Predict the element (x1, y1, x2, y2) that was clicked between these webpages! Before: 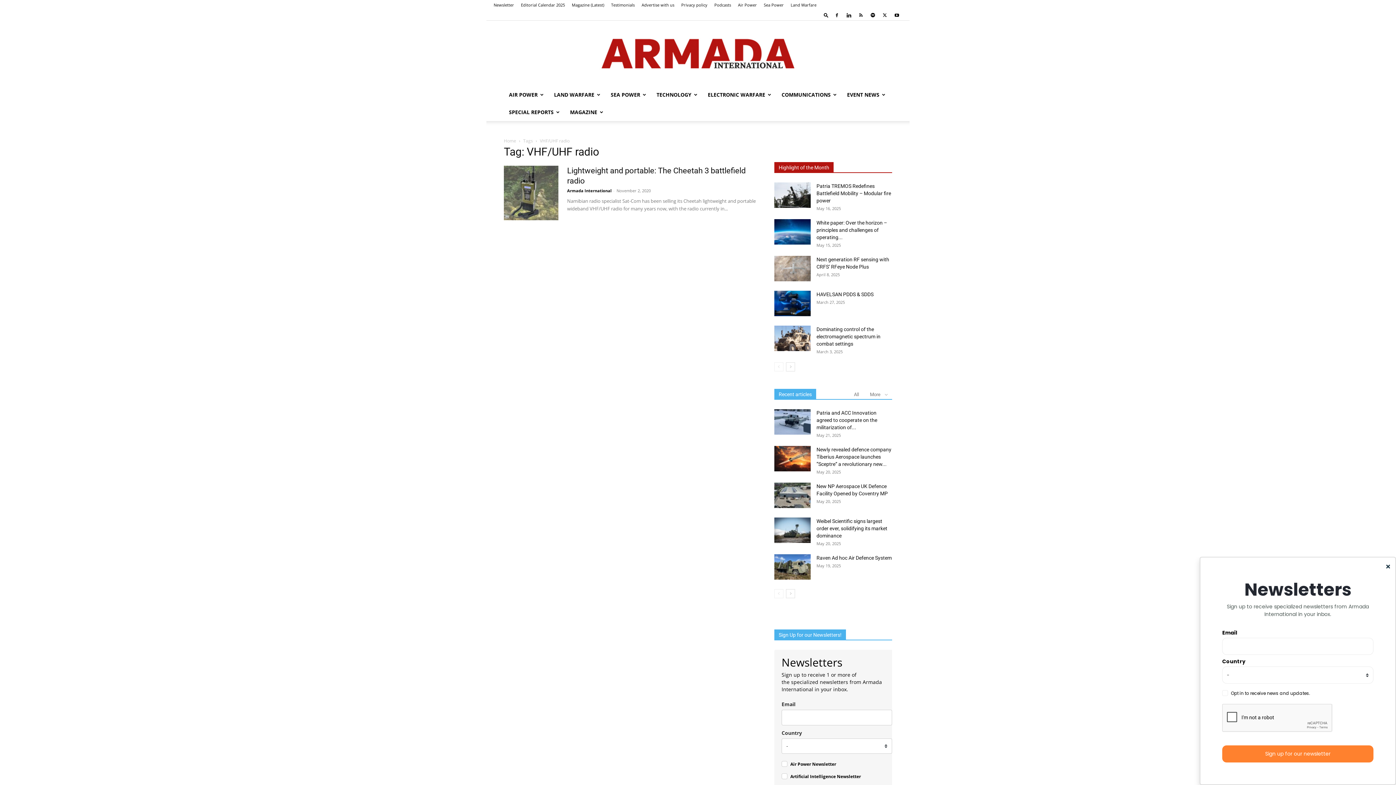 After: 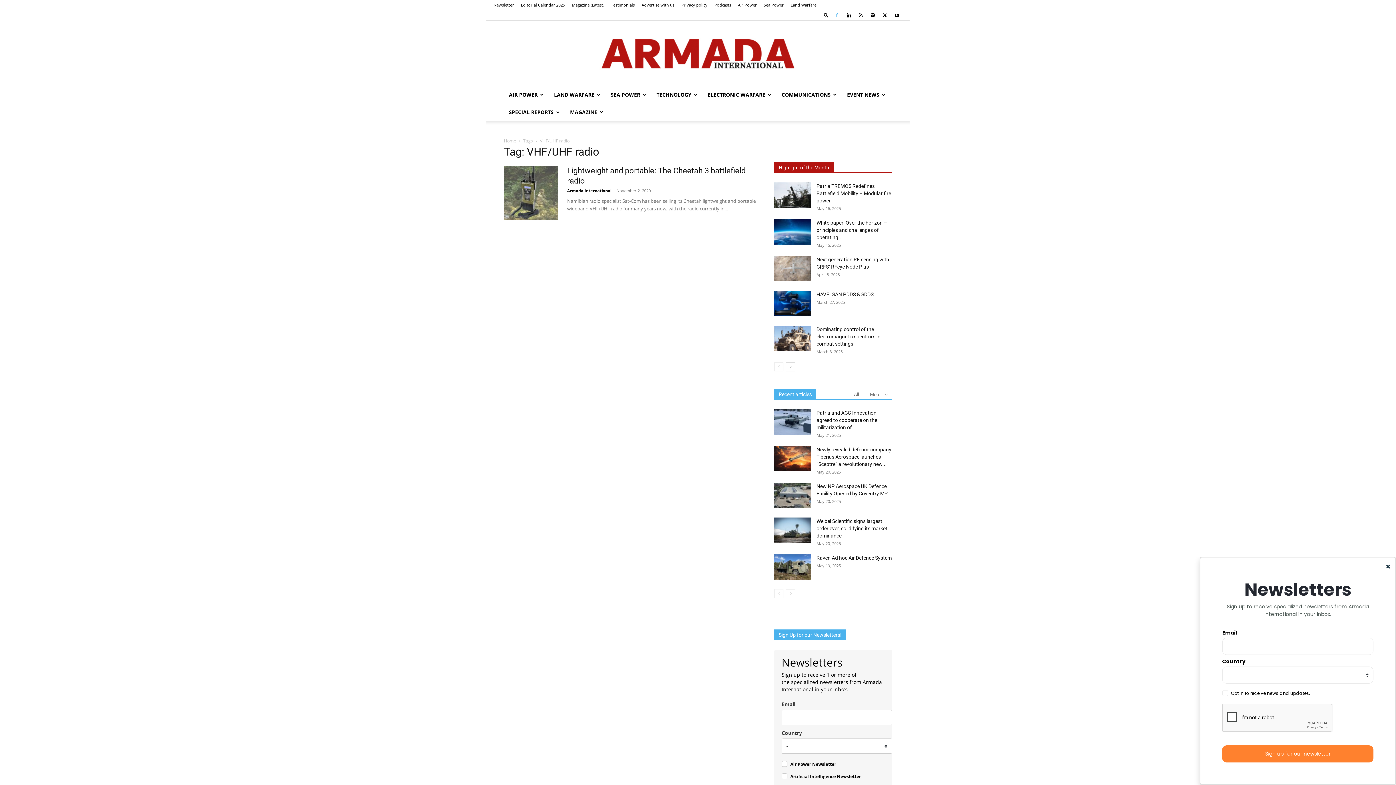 Action: bbox: (831, 10, 842, 20)